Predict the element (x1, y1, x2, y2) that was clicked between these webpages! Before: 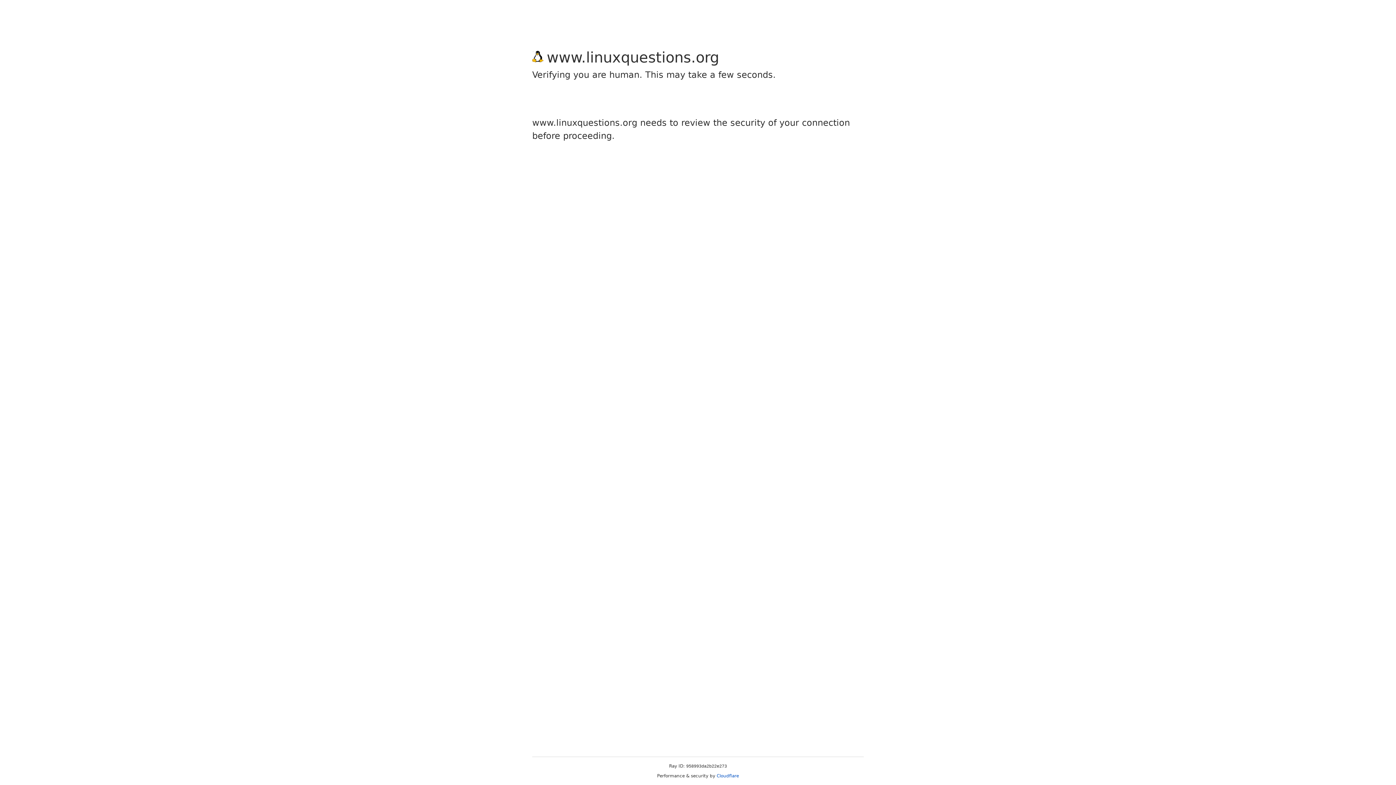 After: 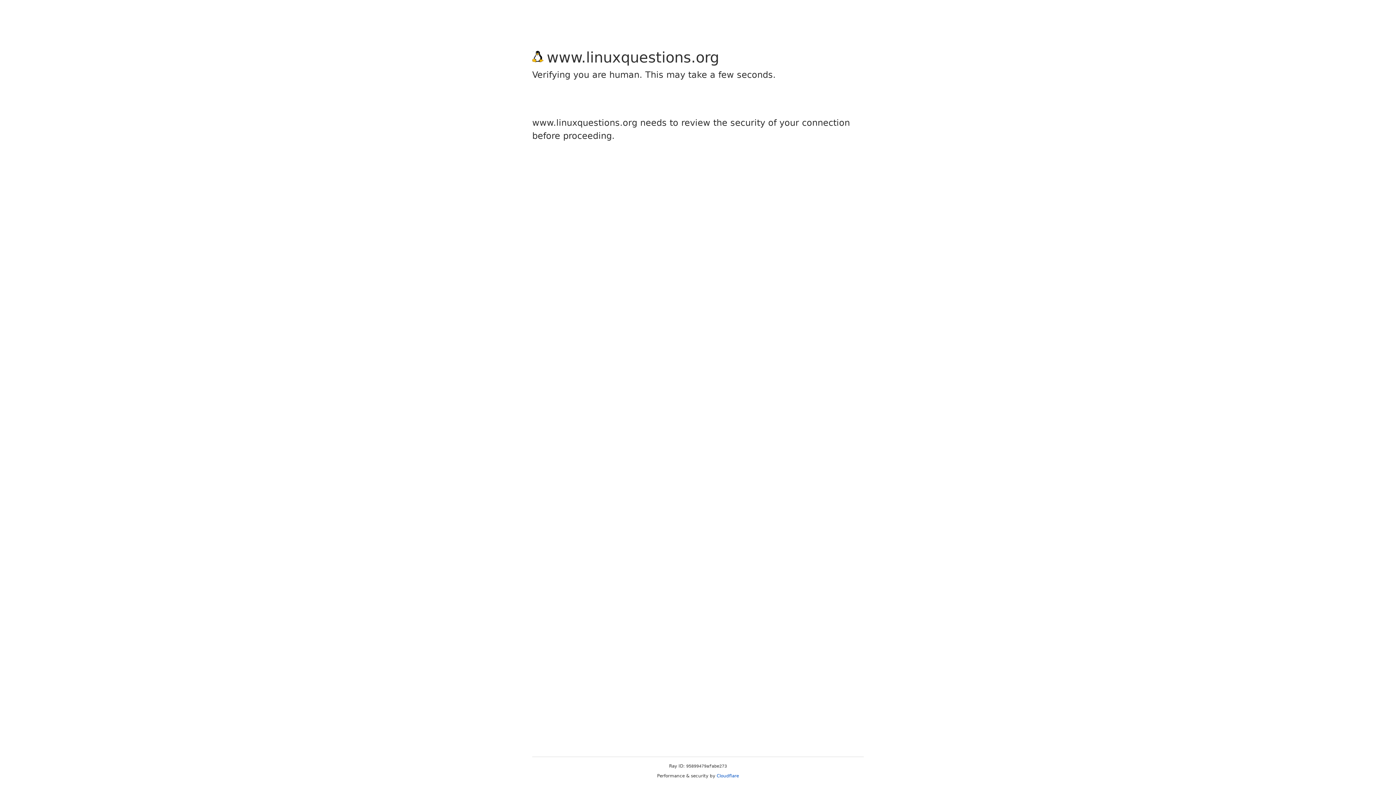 Action: bbox: (716, 773, 739, 778) label: Cloudflare